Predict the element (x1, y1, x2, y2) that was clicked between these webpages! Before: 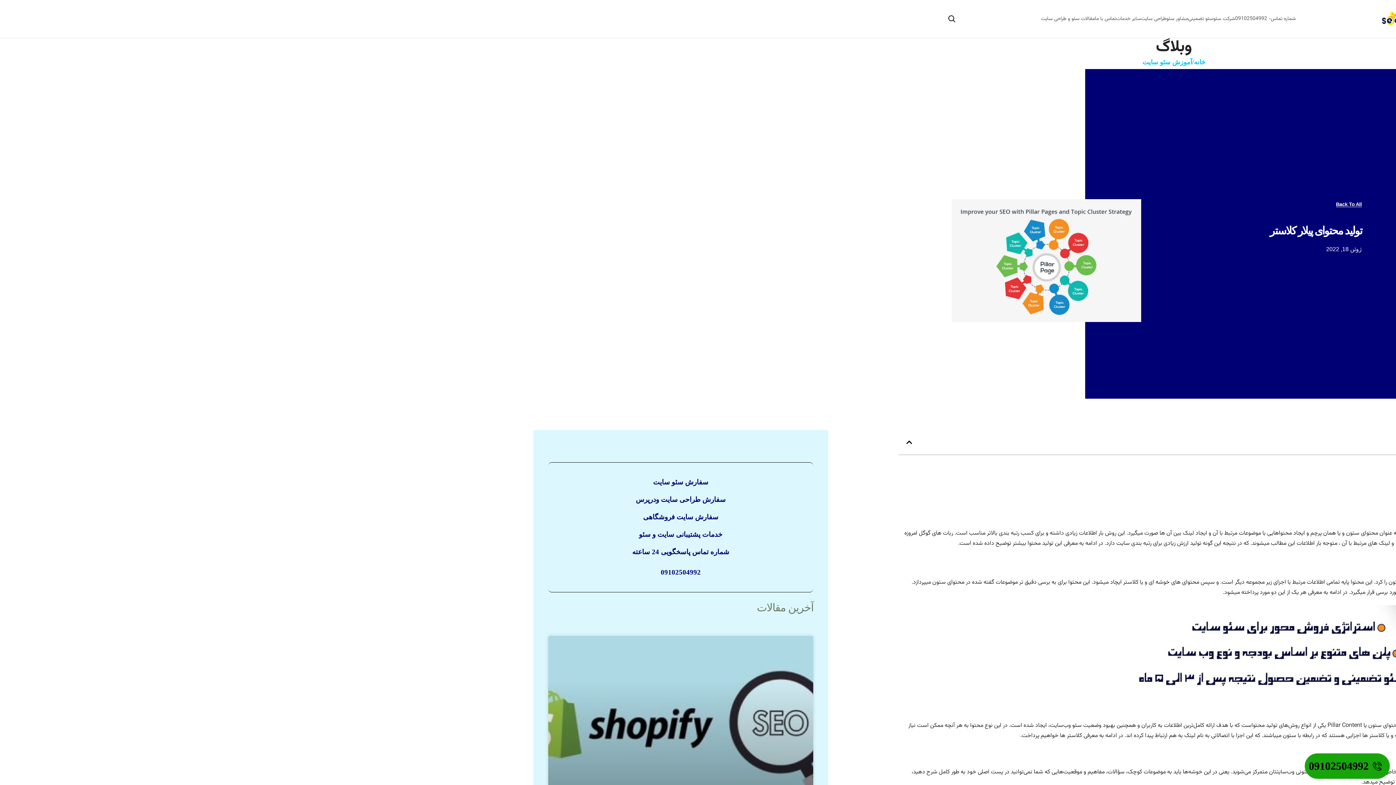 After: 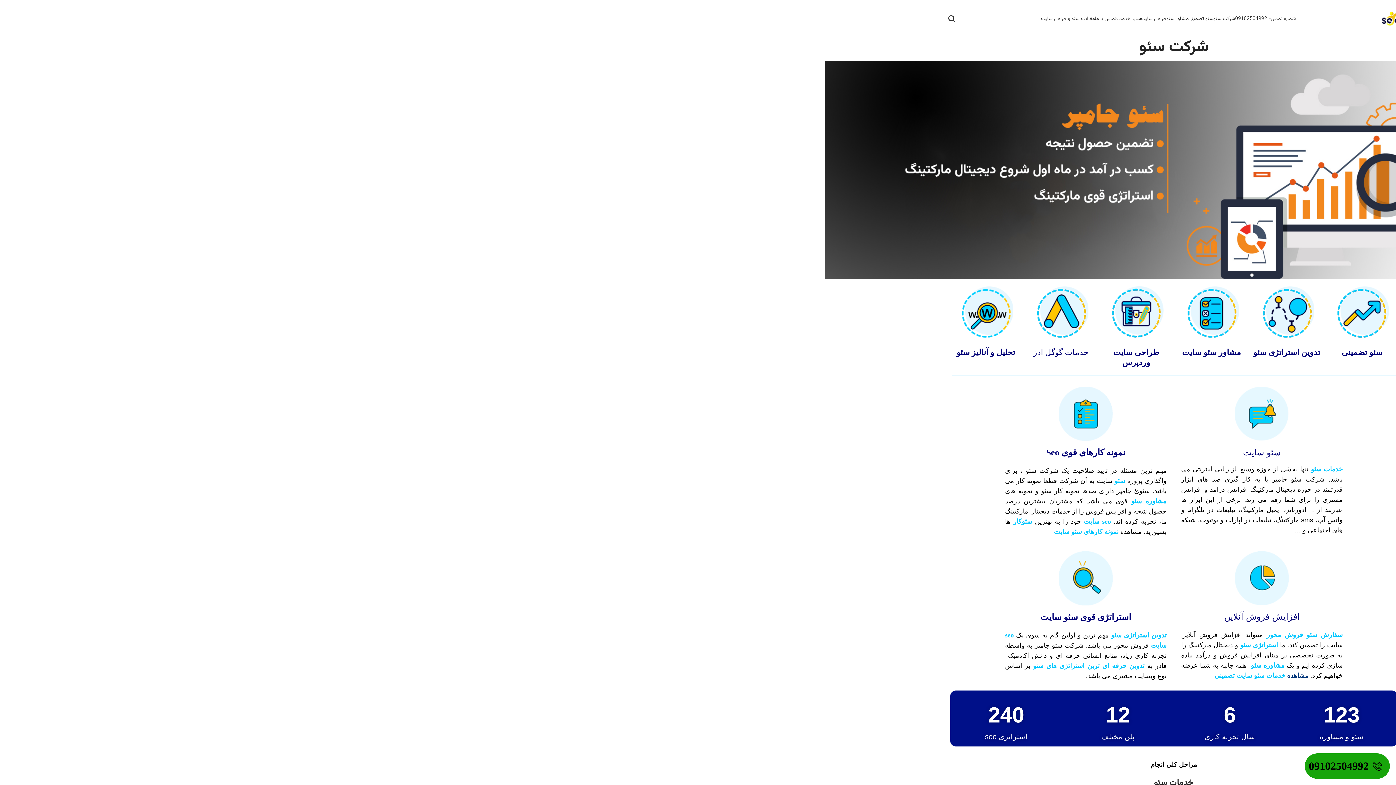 Action: bbox: (1116, 11, 1141, 26) label: سایر خدمات